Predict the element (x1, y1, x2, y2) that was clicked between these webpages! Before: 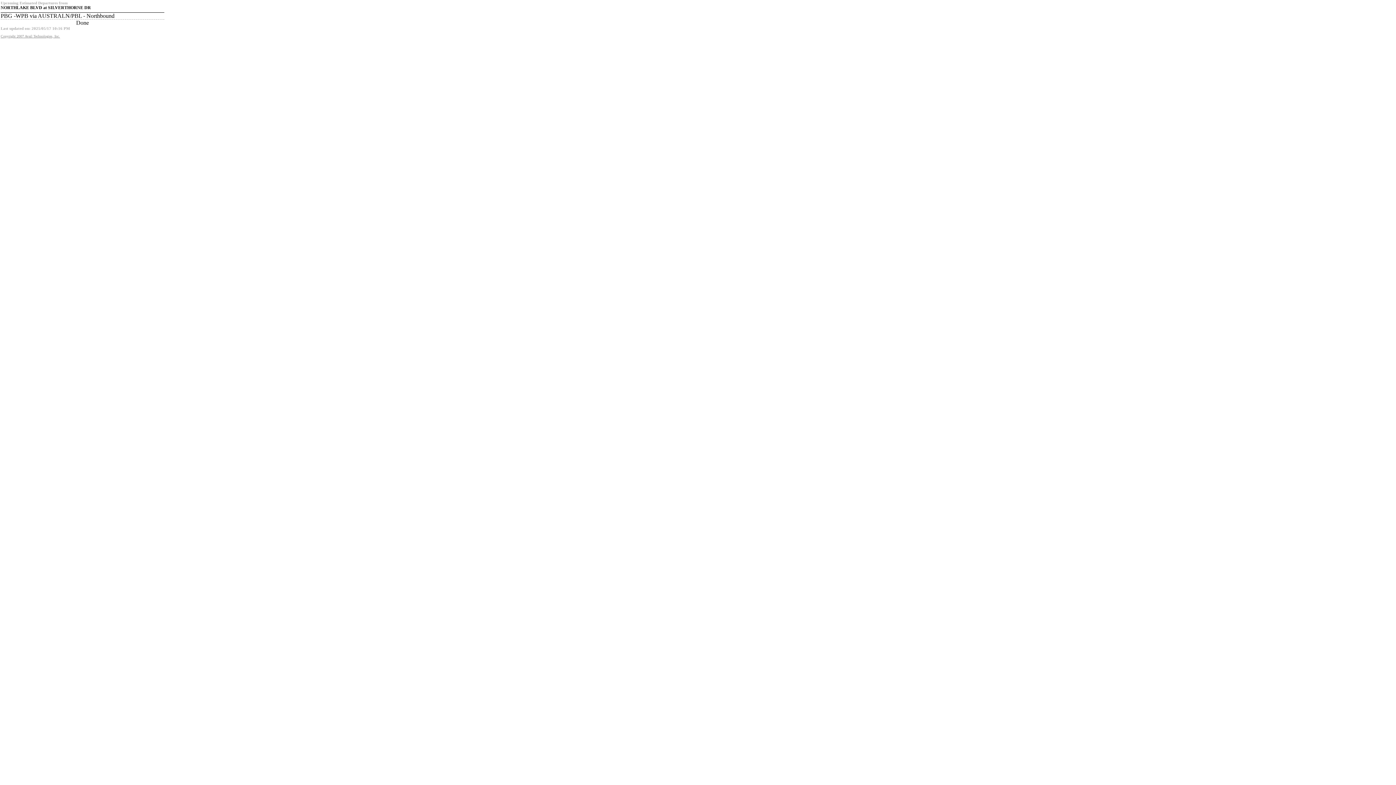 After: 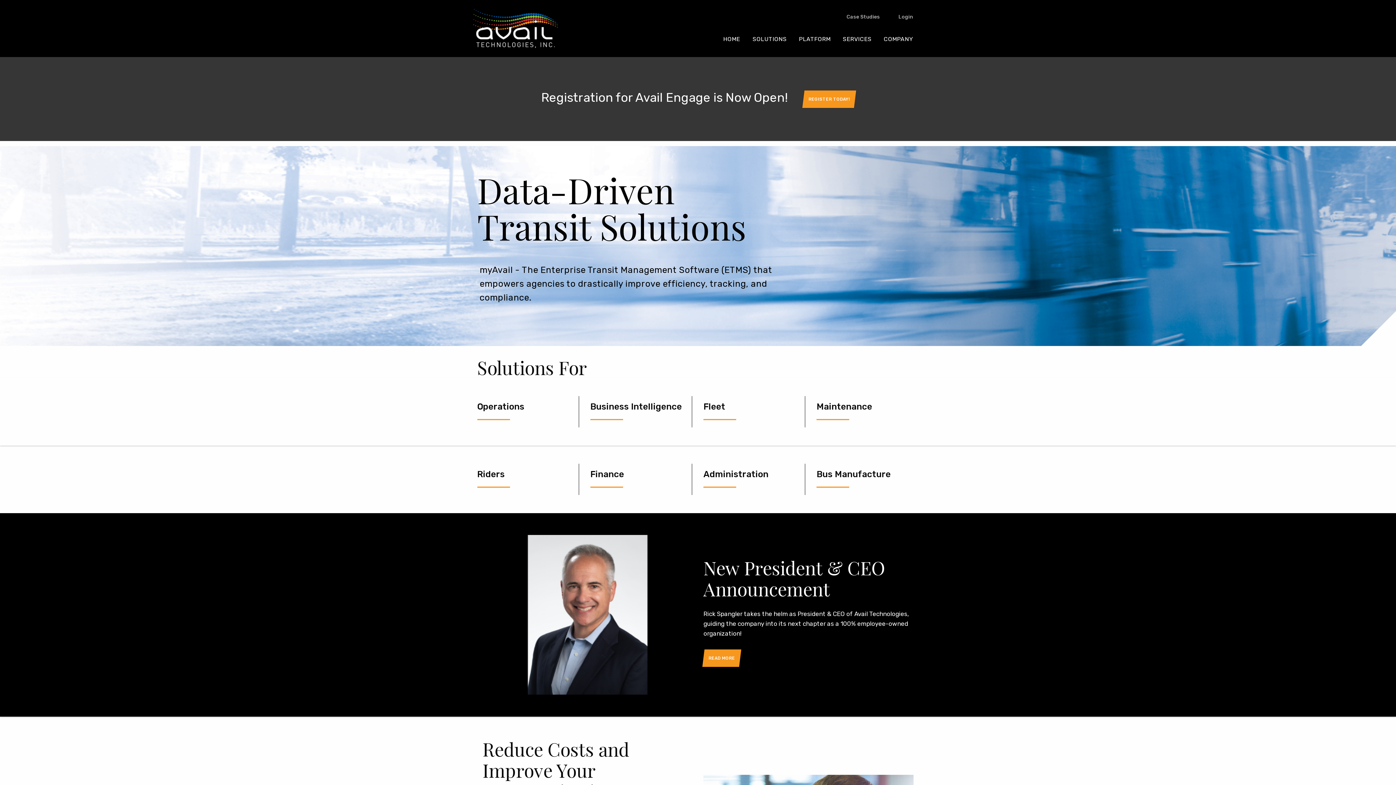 Action: label: Copyright 2007 Avail Technologies, Inc. bbox: (0, 34, 60, 38)